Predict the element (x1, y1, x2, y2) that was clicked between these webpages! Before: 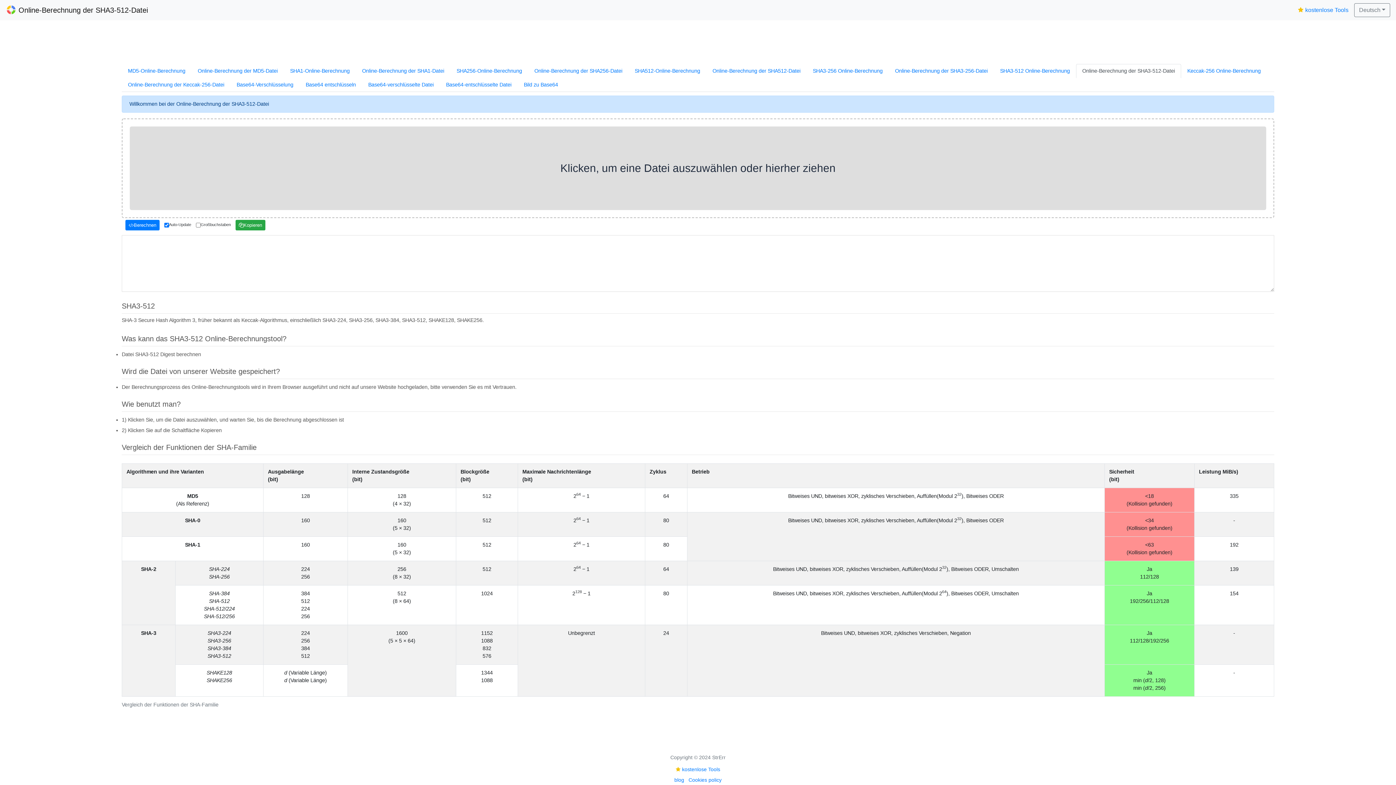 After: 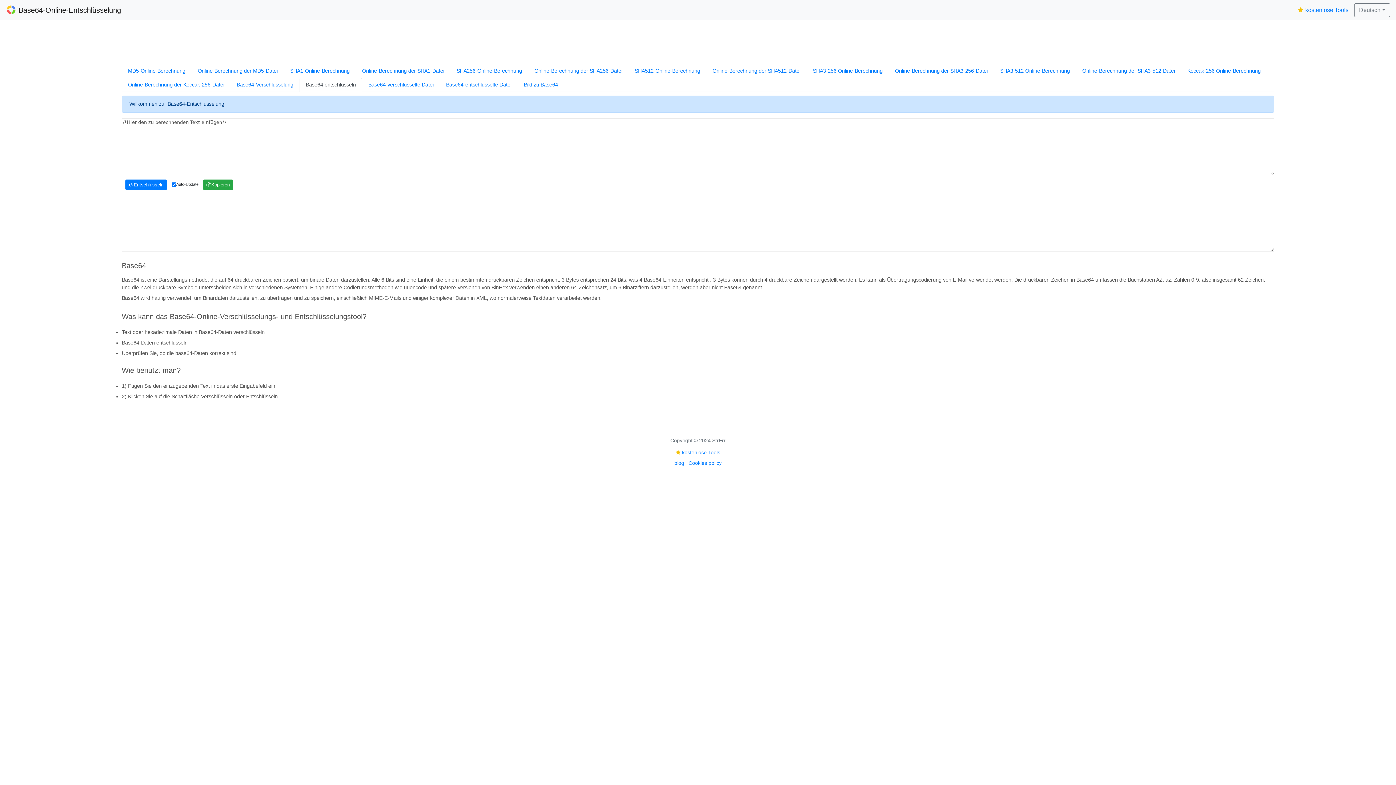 Action: bbox: (299, 77, 362, 92) label: Base64 entschlüsseln